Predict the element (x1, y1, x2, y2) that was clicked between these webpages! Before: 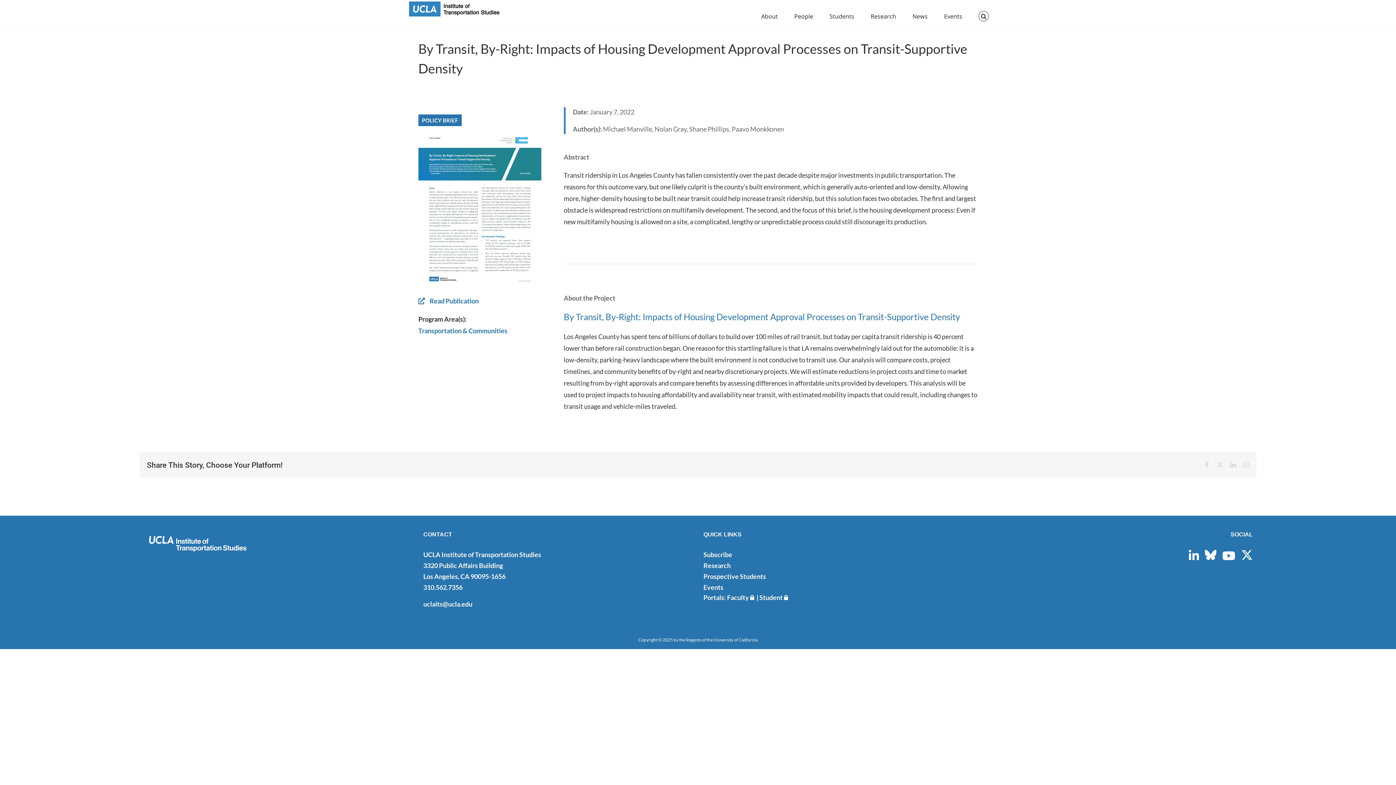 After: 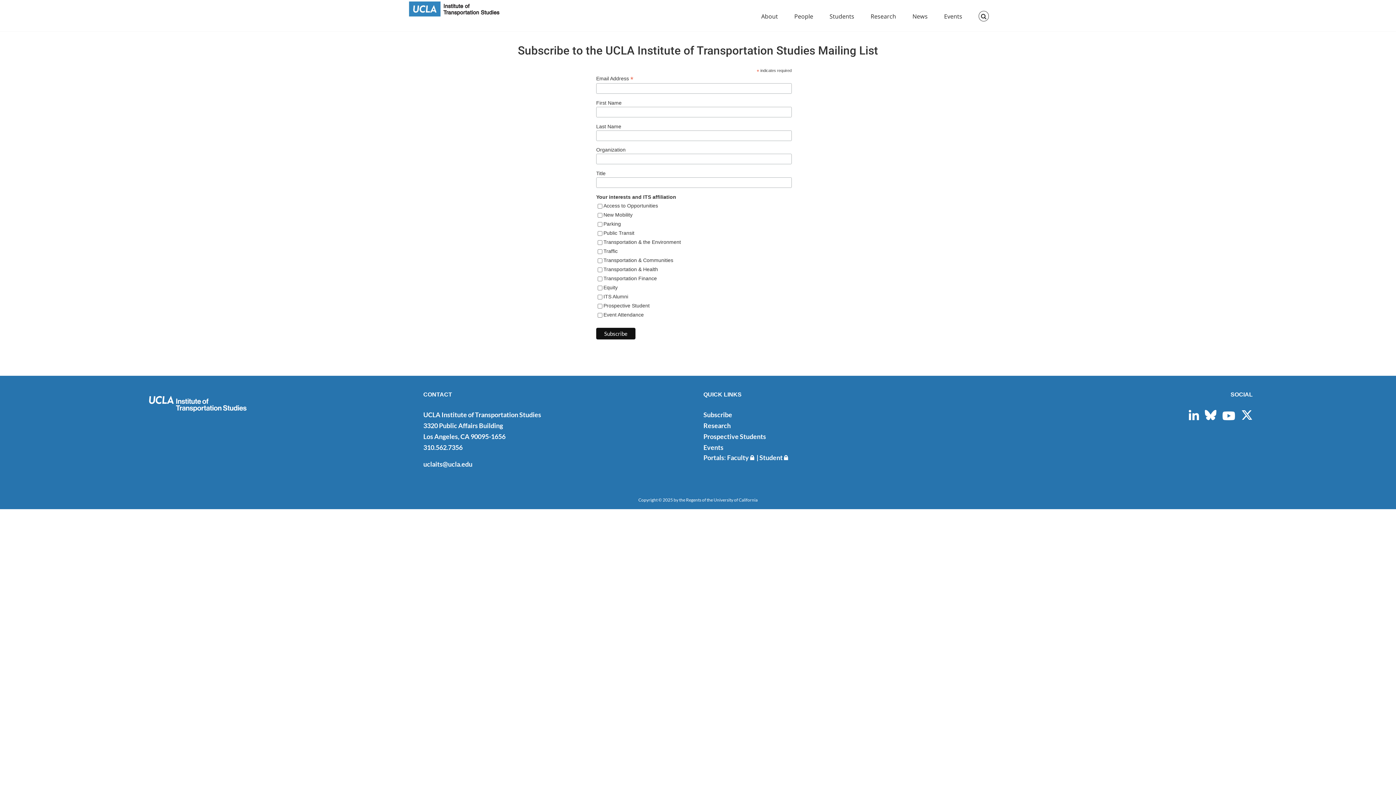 Action: bbox: (703, 550, 732, 558) label: Subscribe